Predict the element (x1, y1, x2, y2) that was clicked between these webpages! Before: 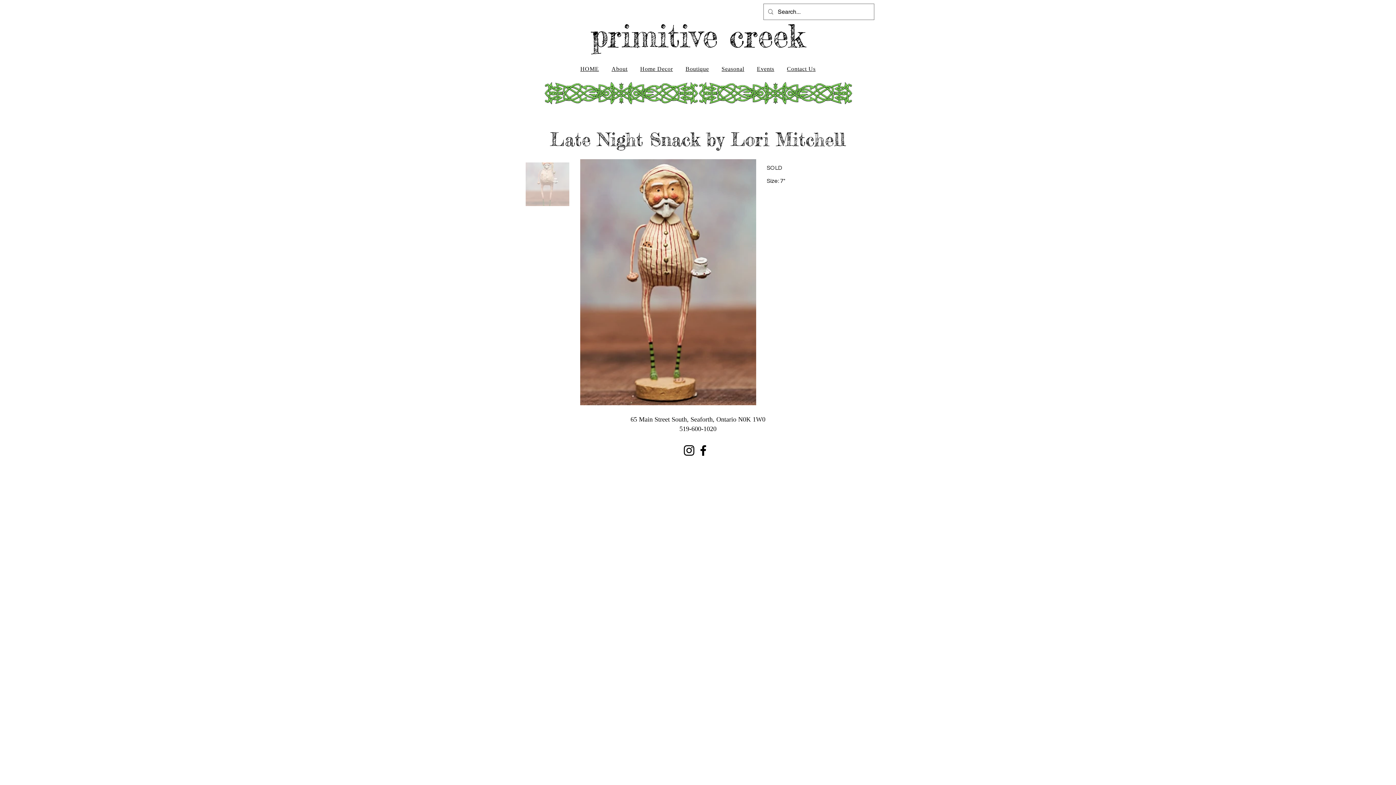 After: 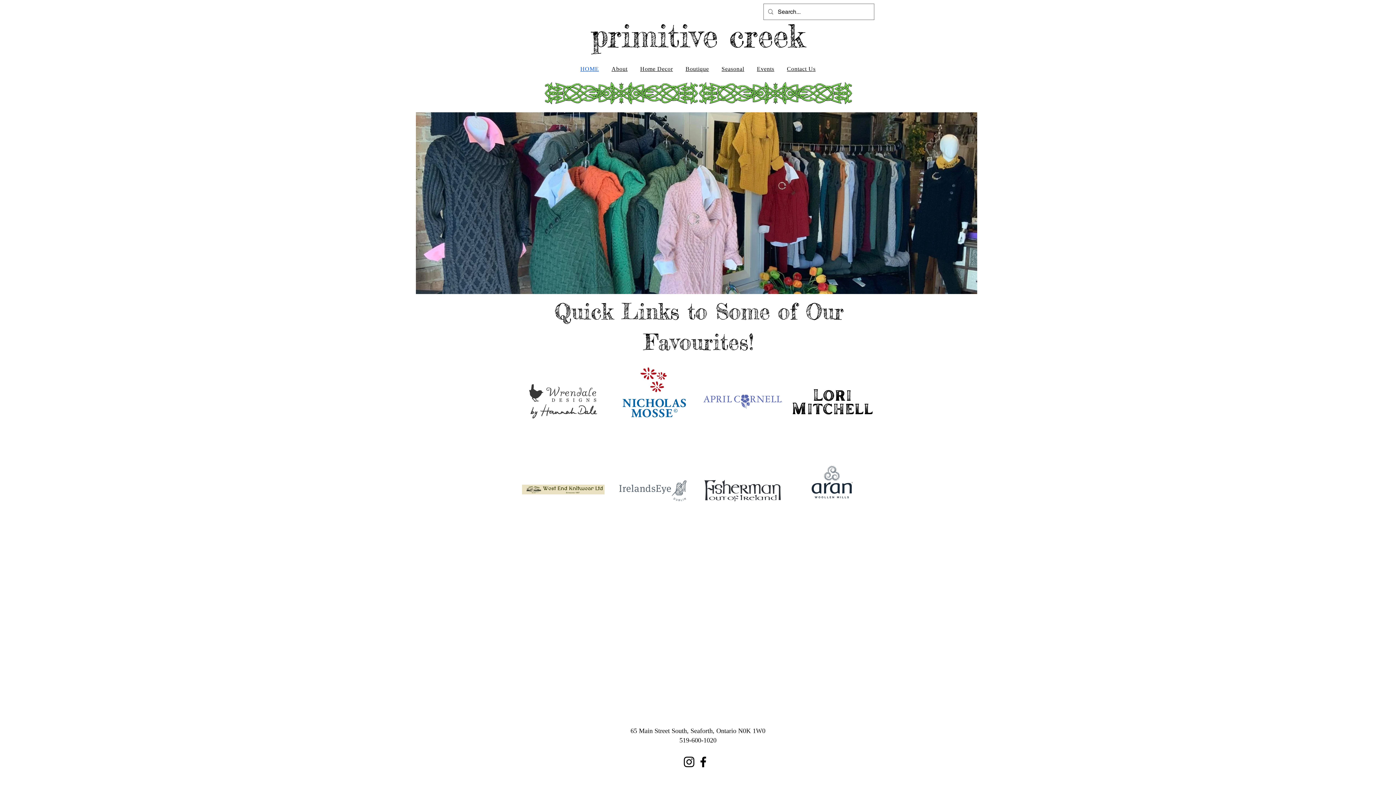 Action: bbox: (575, 62, 603, 76) label: HOME